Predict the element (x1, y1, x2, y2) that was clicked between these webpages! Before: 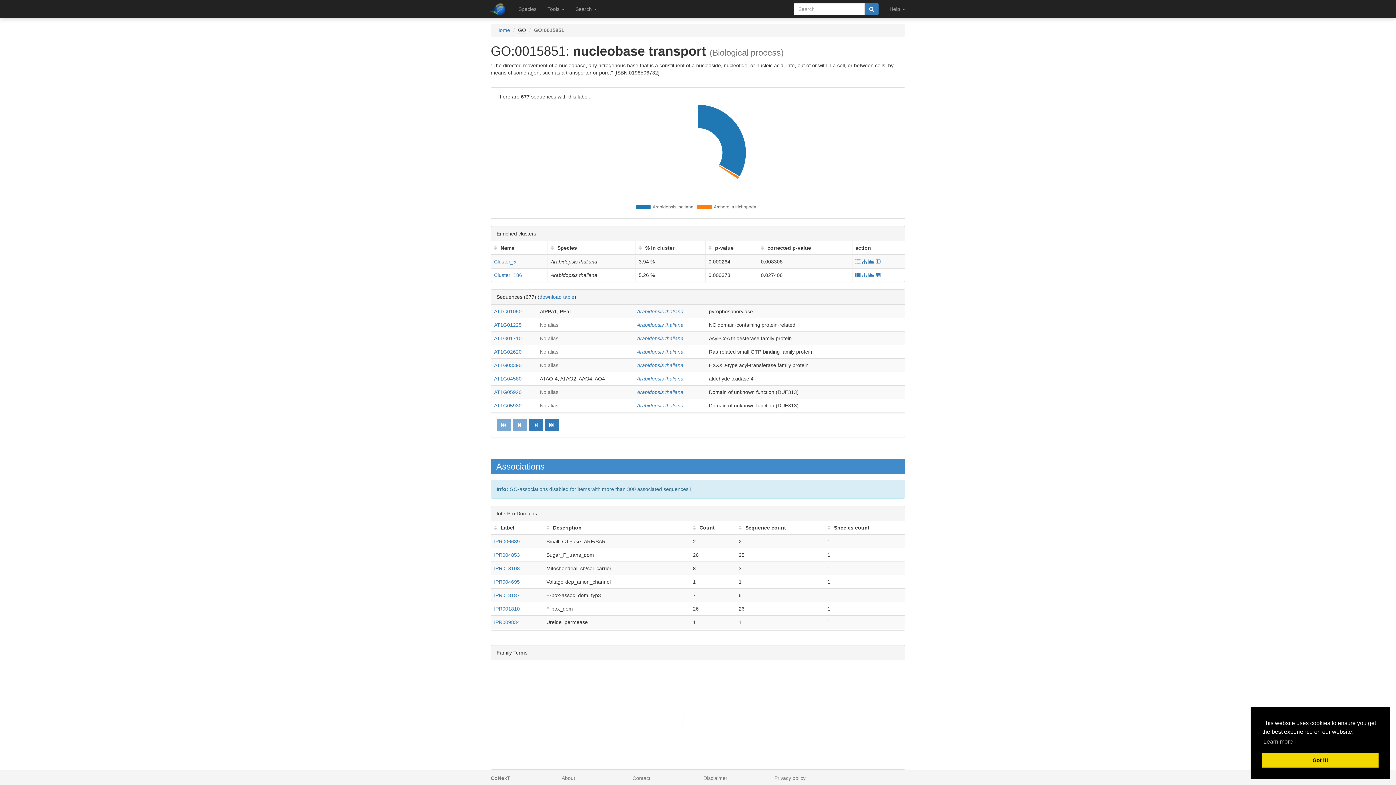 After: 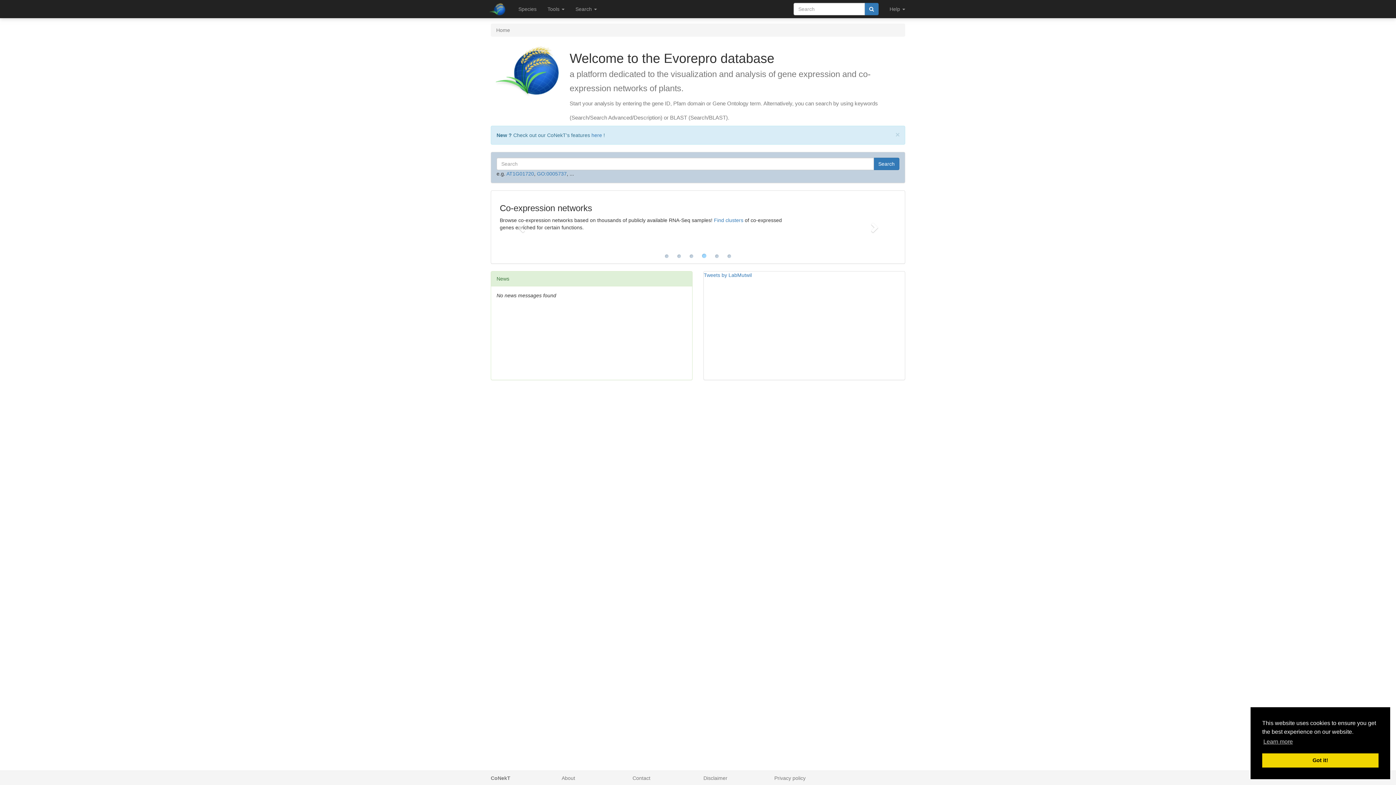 Action: bbox: (485, 0, 513, 18)